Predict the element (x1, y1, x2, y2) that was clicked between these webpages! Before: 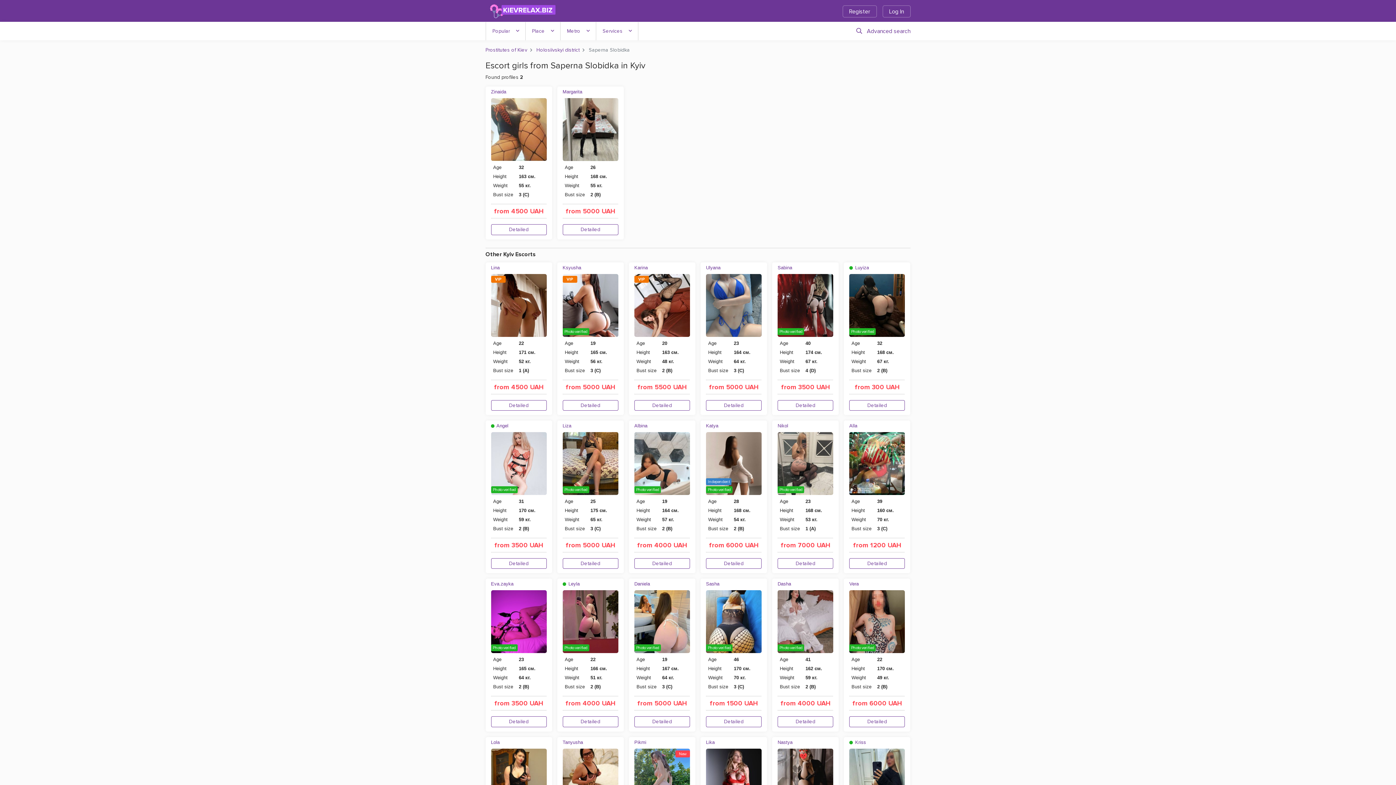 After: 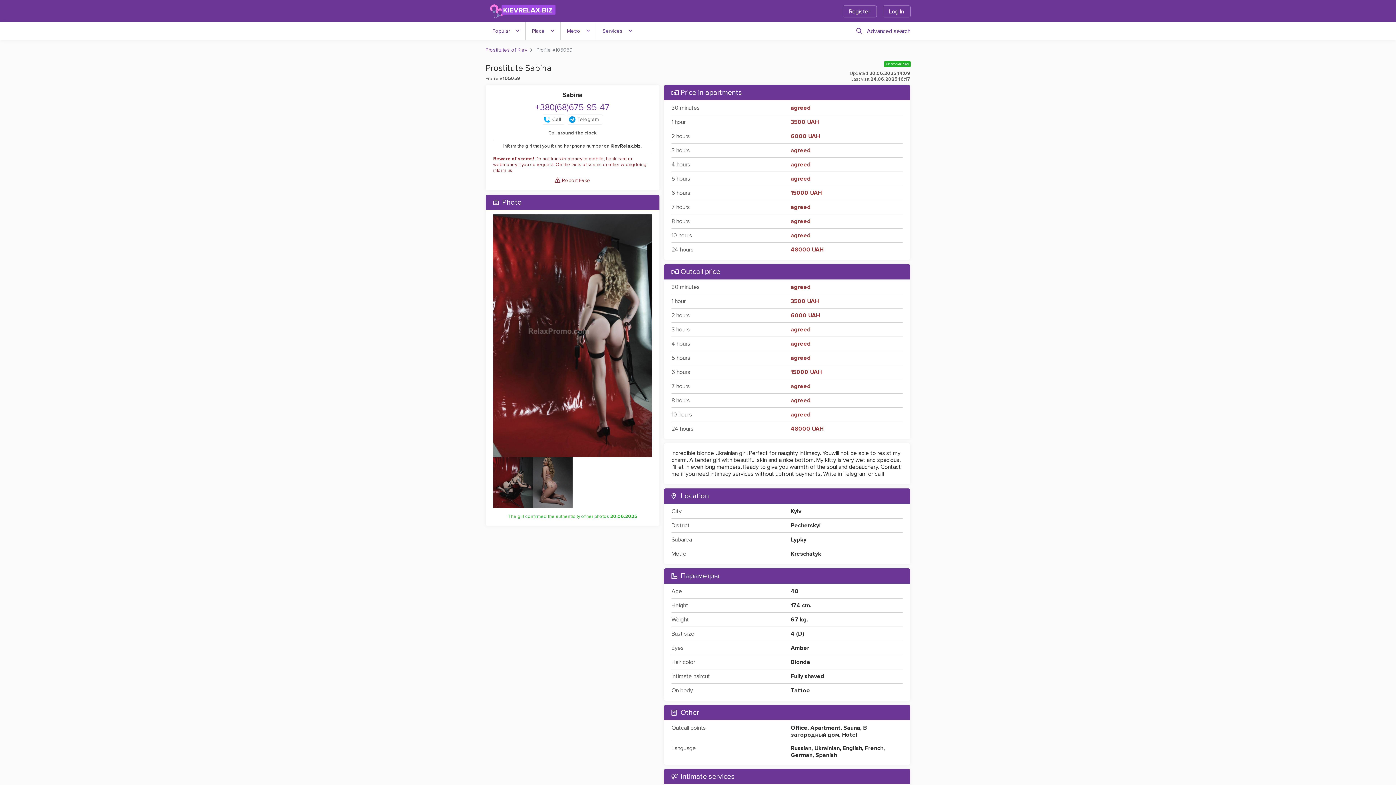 Action: bbox: (777, 273, 833, 280)